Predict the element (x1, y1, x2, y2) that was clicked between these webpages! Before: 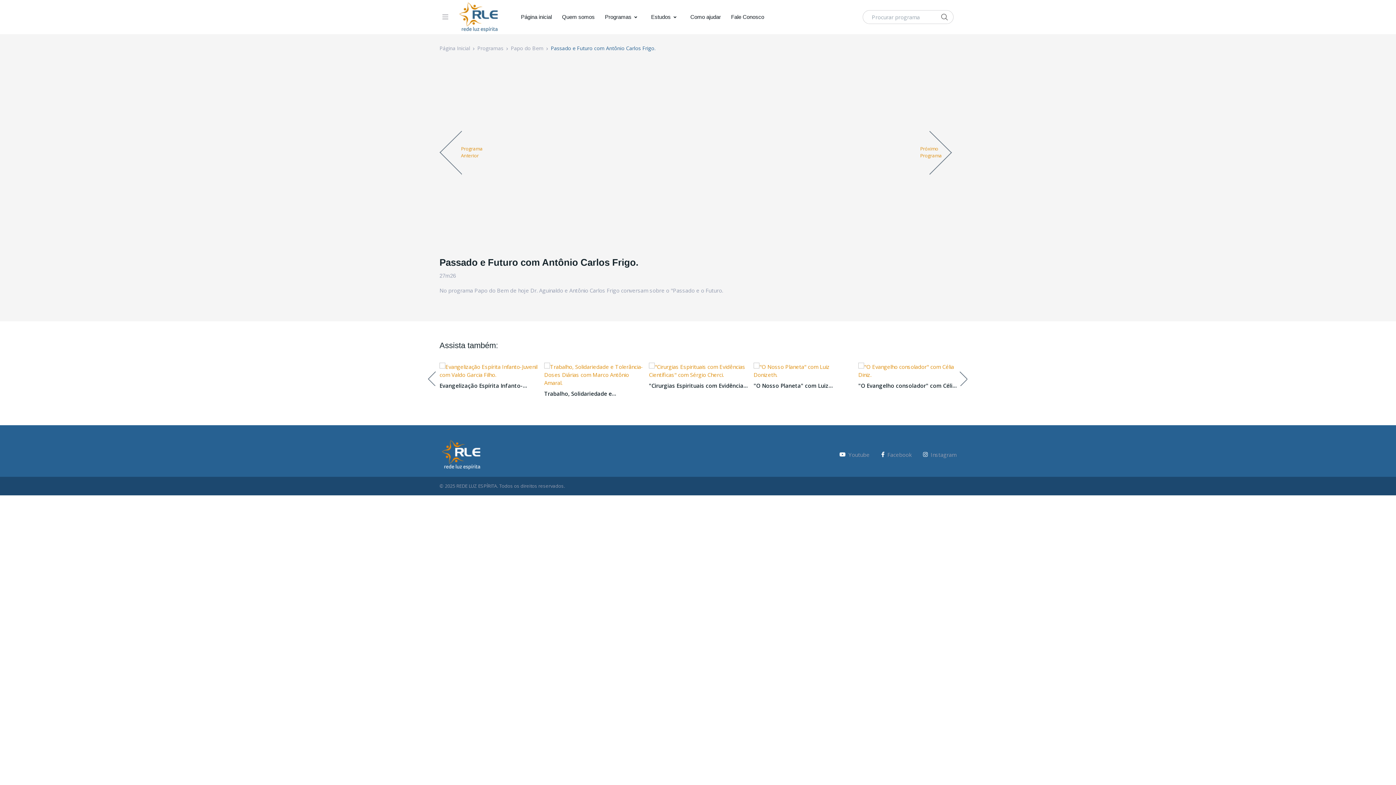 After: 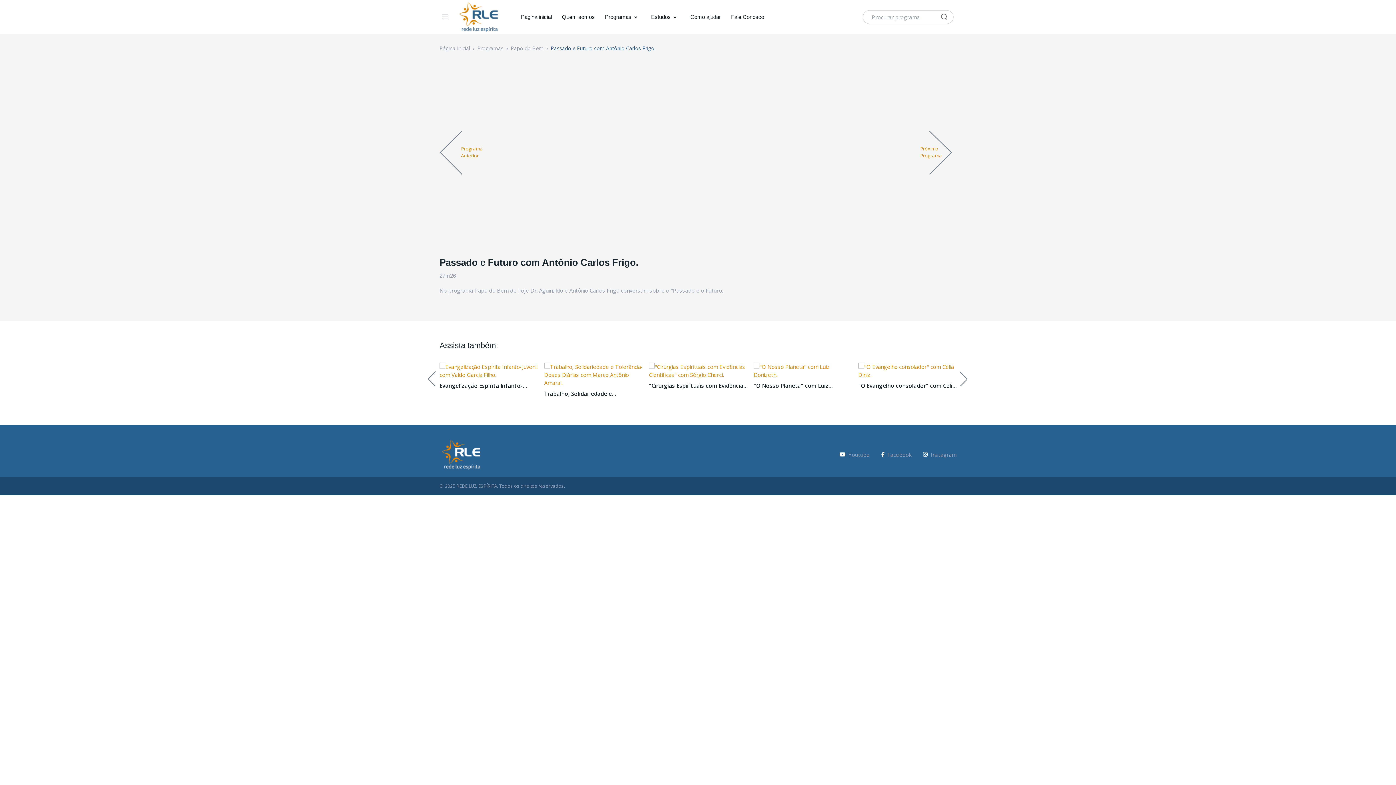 Action: bbox: (439, 439, 483, 469)